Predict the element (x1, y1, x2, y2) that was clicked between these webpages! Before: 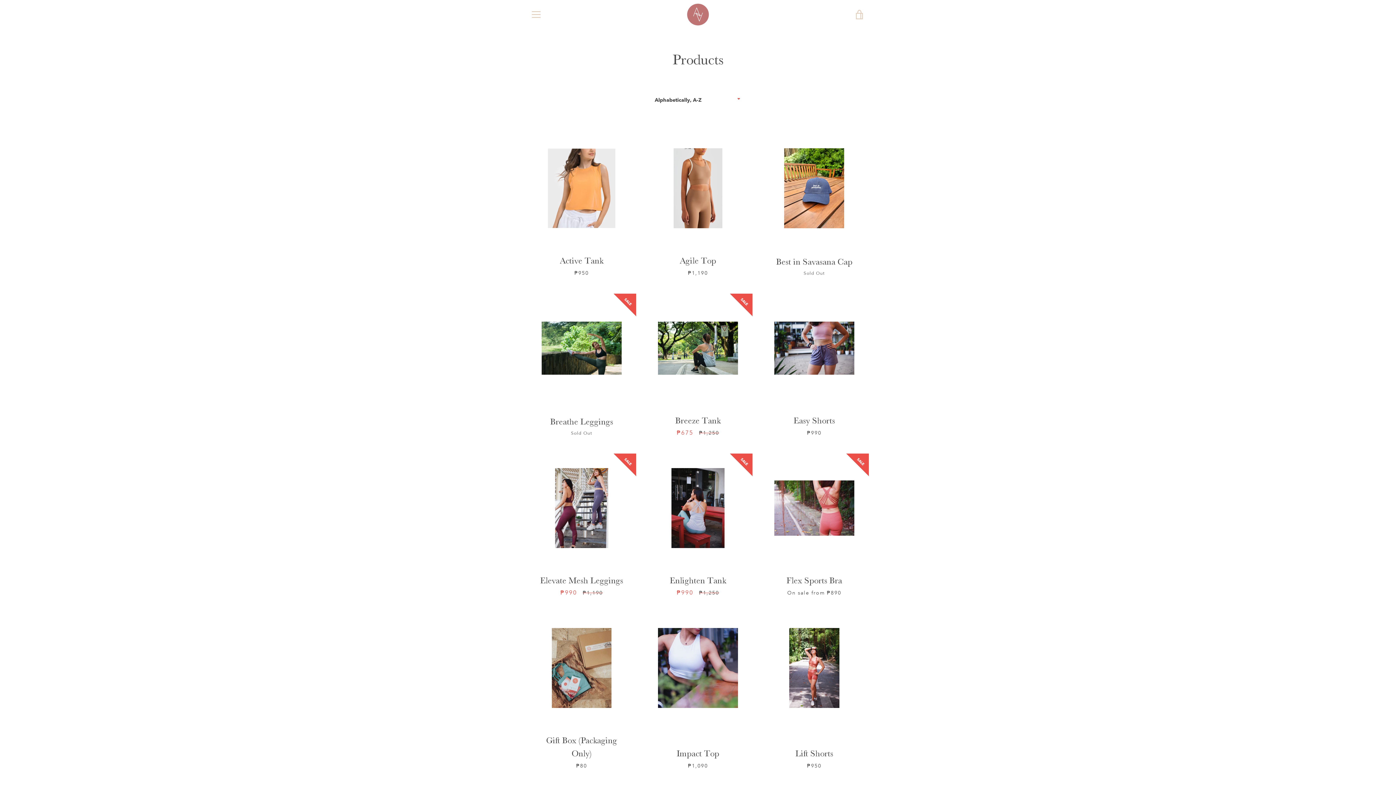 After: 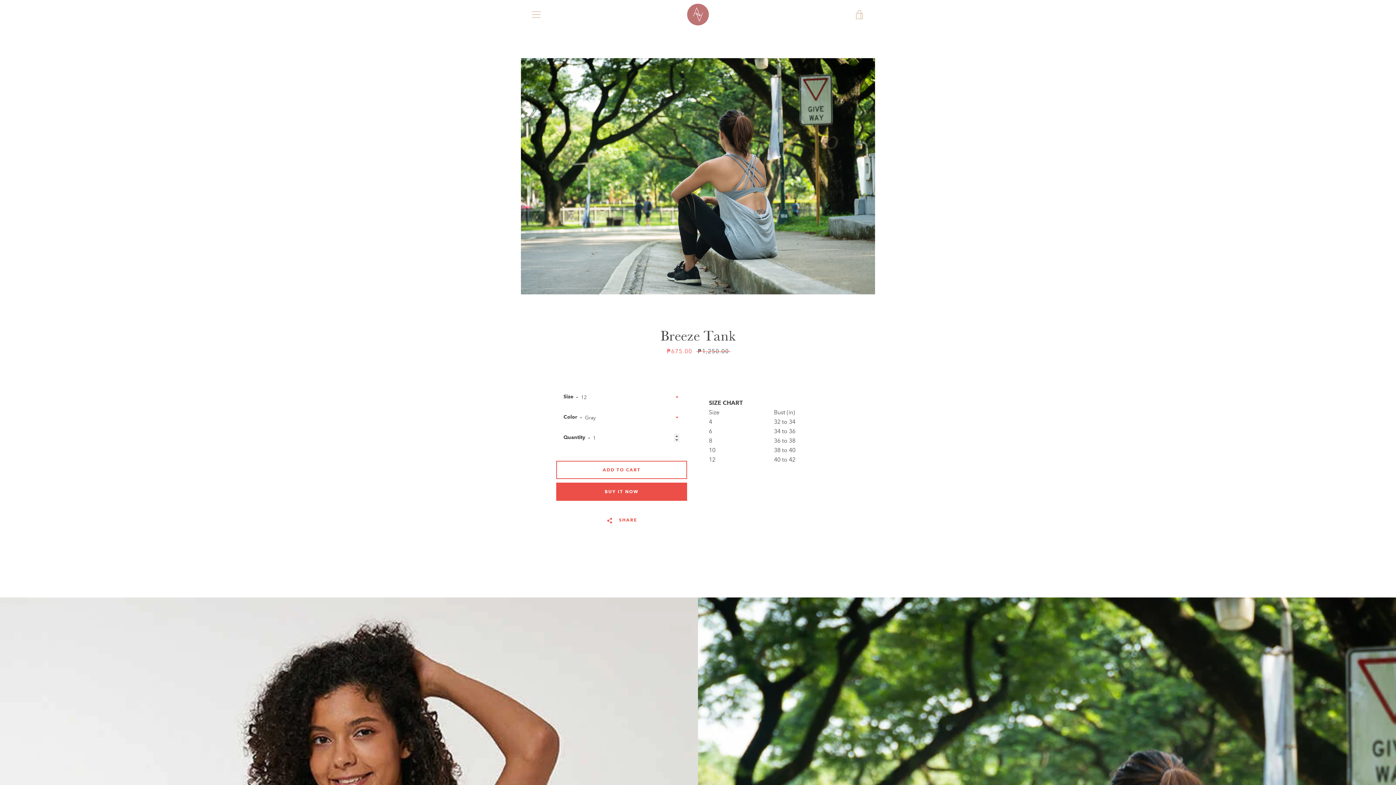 Action: bbox: (643, 293, 752, 446) label: Breeze Tank
Sale price
₱675 
Regular price
₱1,250
SALE